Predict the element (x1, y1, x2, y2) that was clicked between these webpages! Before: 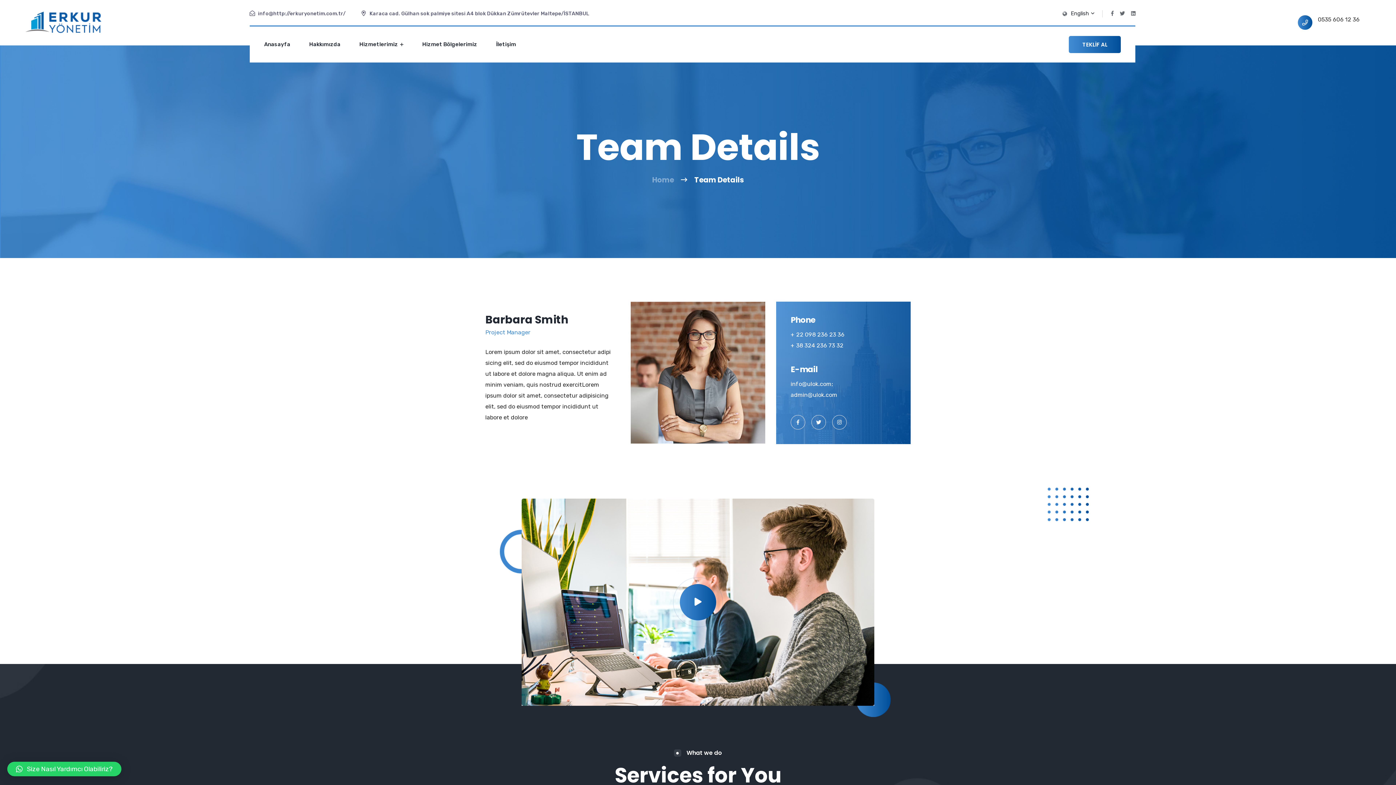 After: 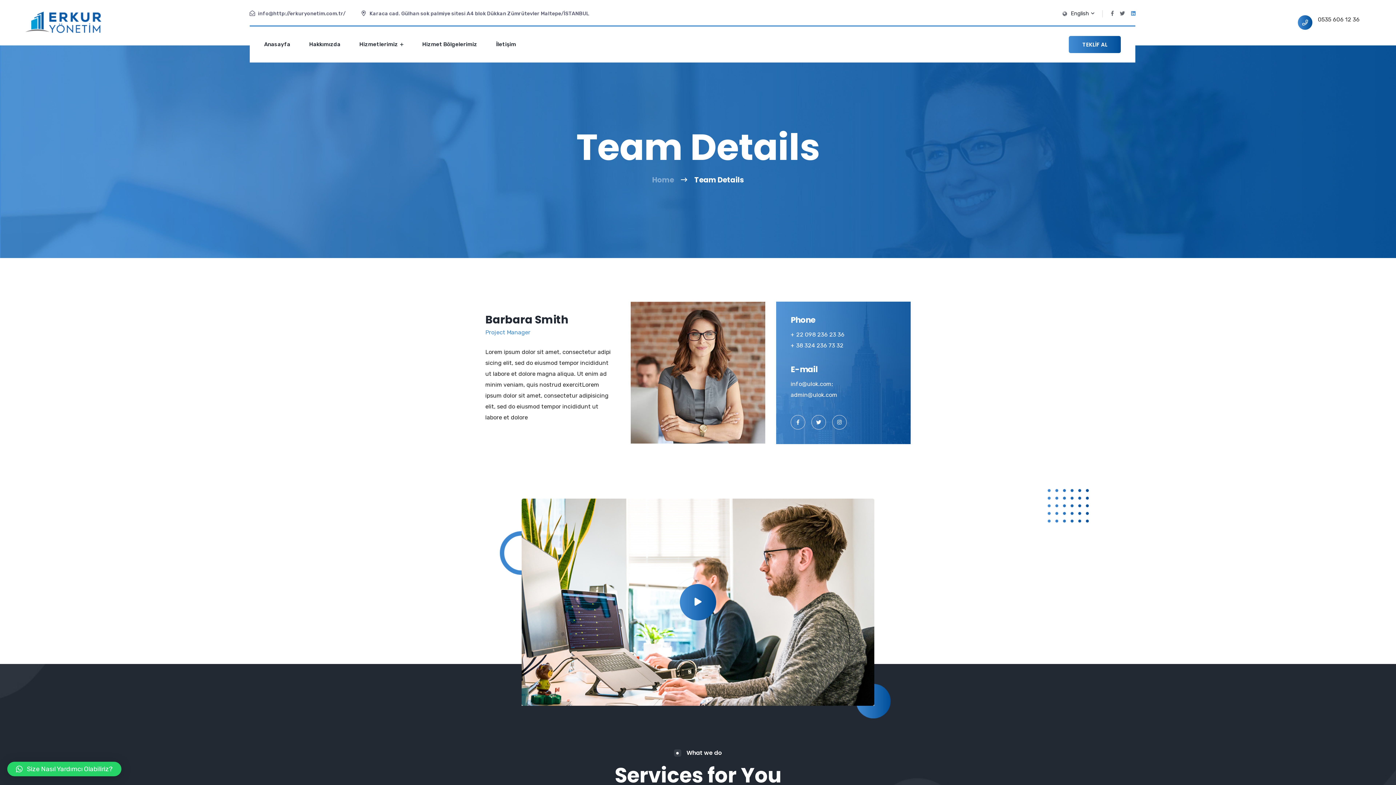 Action: bbox: (1131, 9, 1135, 17)